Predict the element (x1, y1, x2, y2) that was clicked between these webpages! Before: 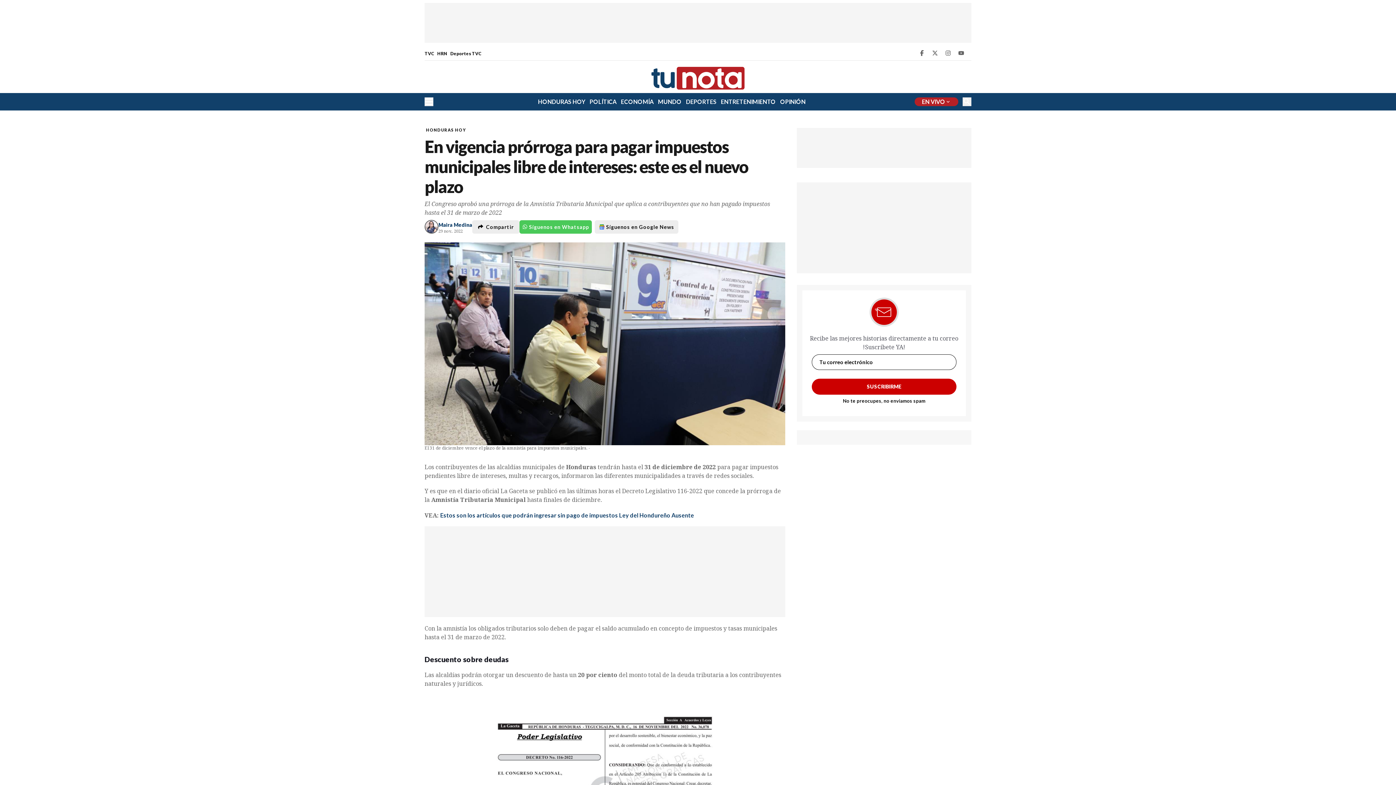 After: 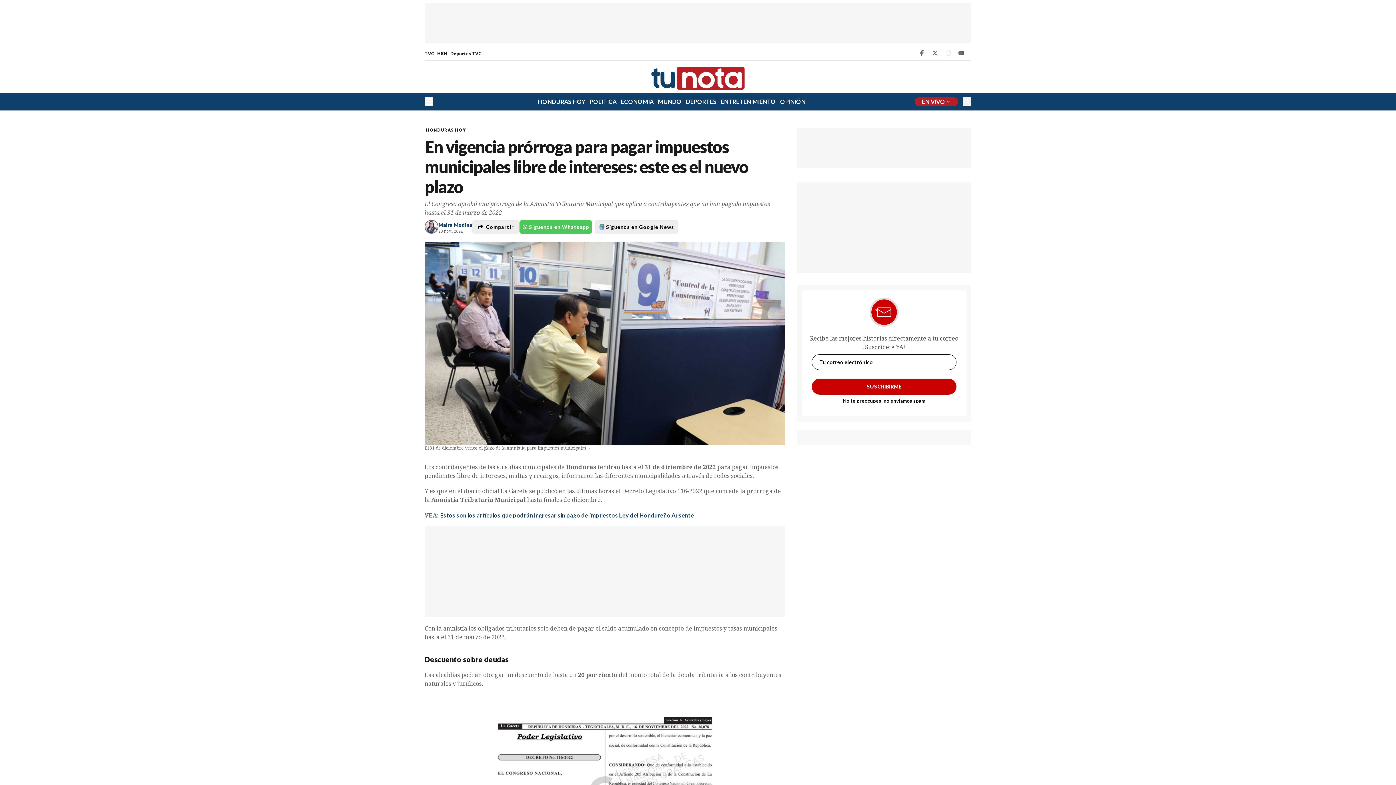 Action: label: Instagram Tunota bbox: (945, 50, 951, 56)